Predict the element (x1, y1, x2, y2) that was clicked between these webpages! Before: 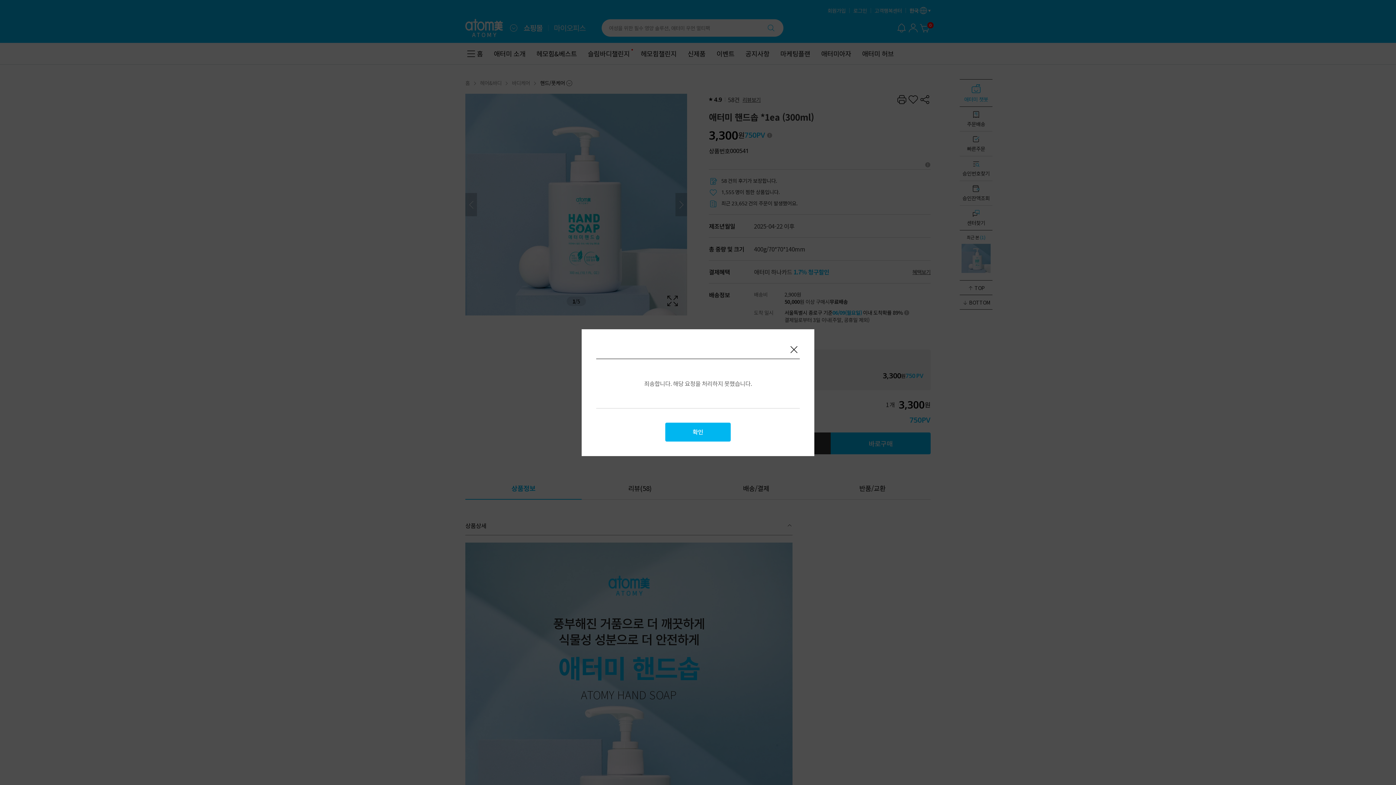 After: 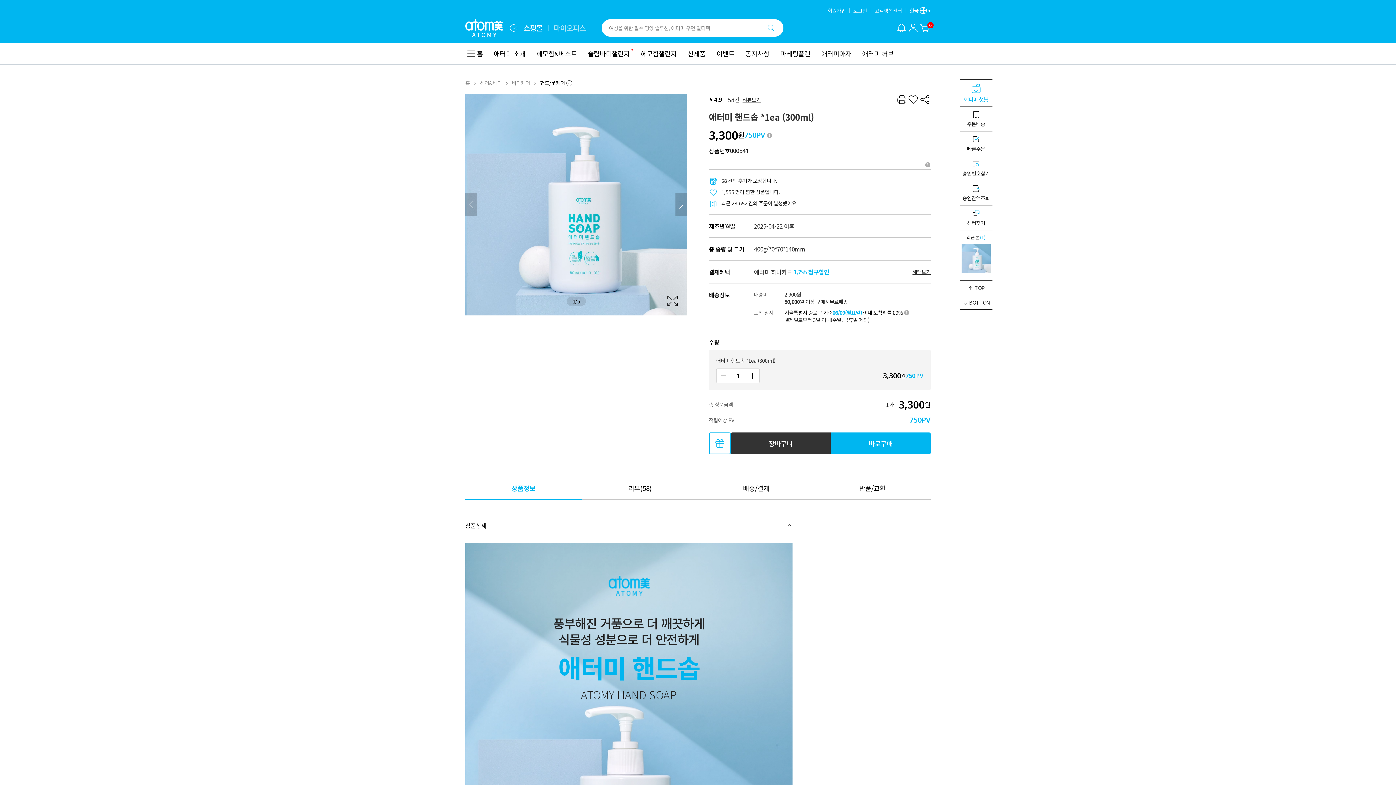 Action: label: 확인 bbox: (665, 422, 730, 441)